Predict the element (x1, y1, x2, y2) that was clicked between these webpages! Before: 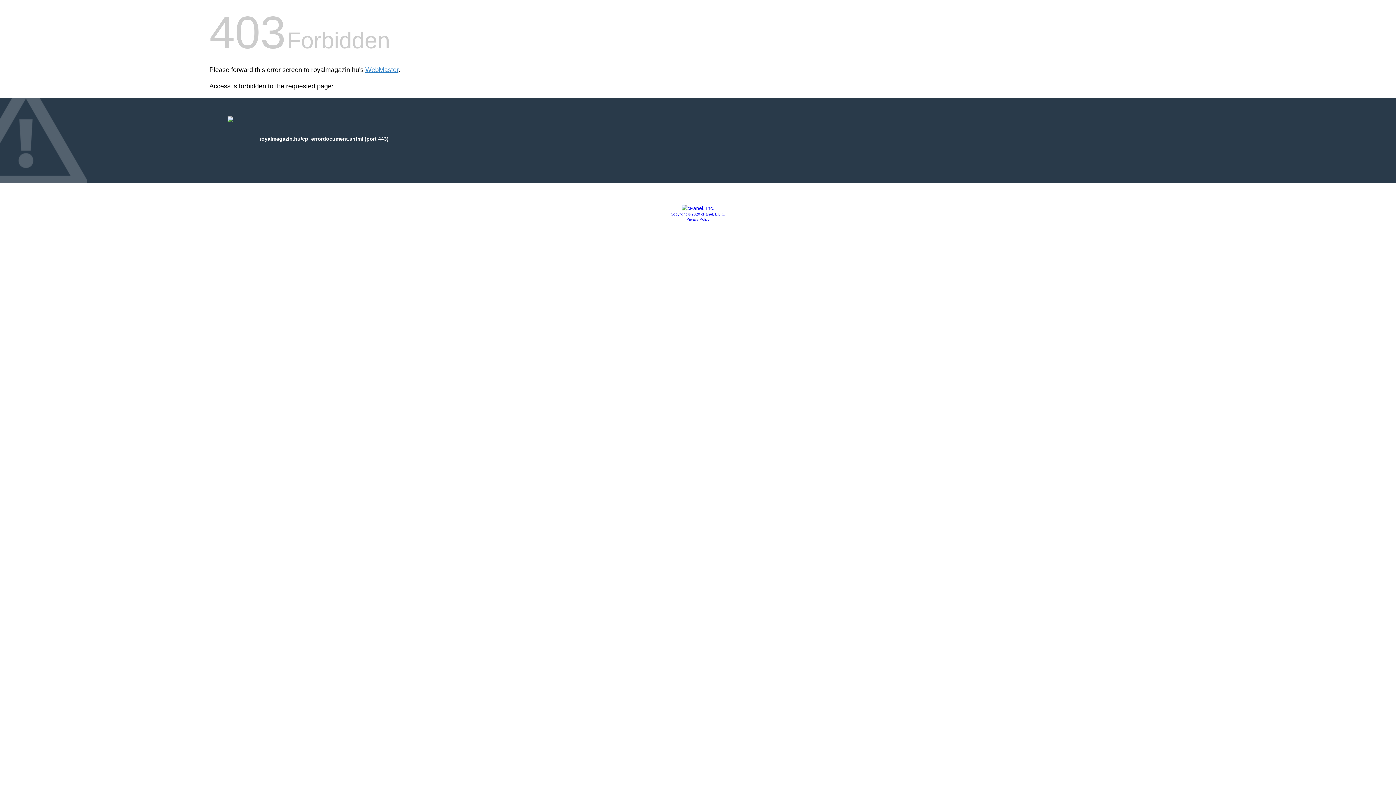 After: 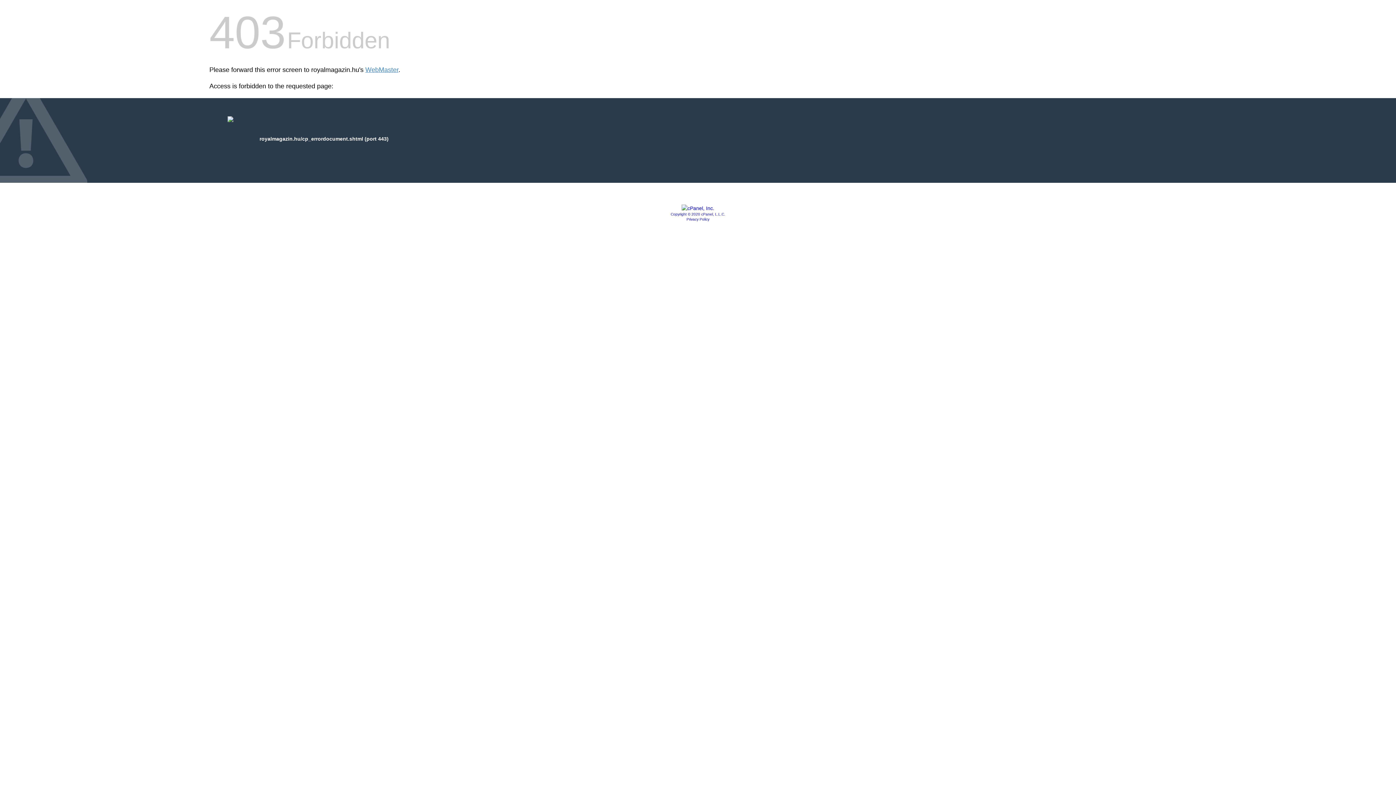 Action: label: Copyright © 2020 cPanel, L.L.C. bbox: (670, 212, 725, 216)